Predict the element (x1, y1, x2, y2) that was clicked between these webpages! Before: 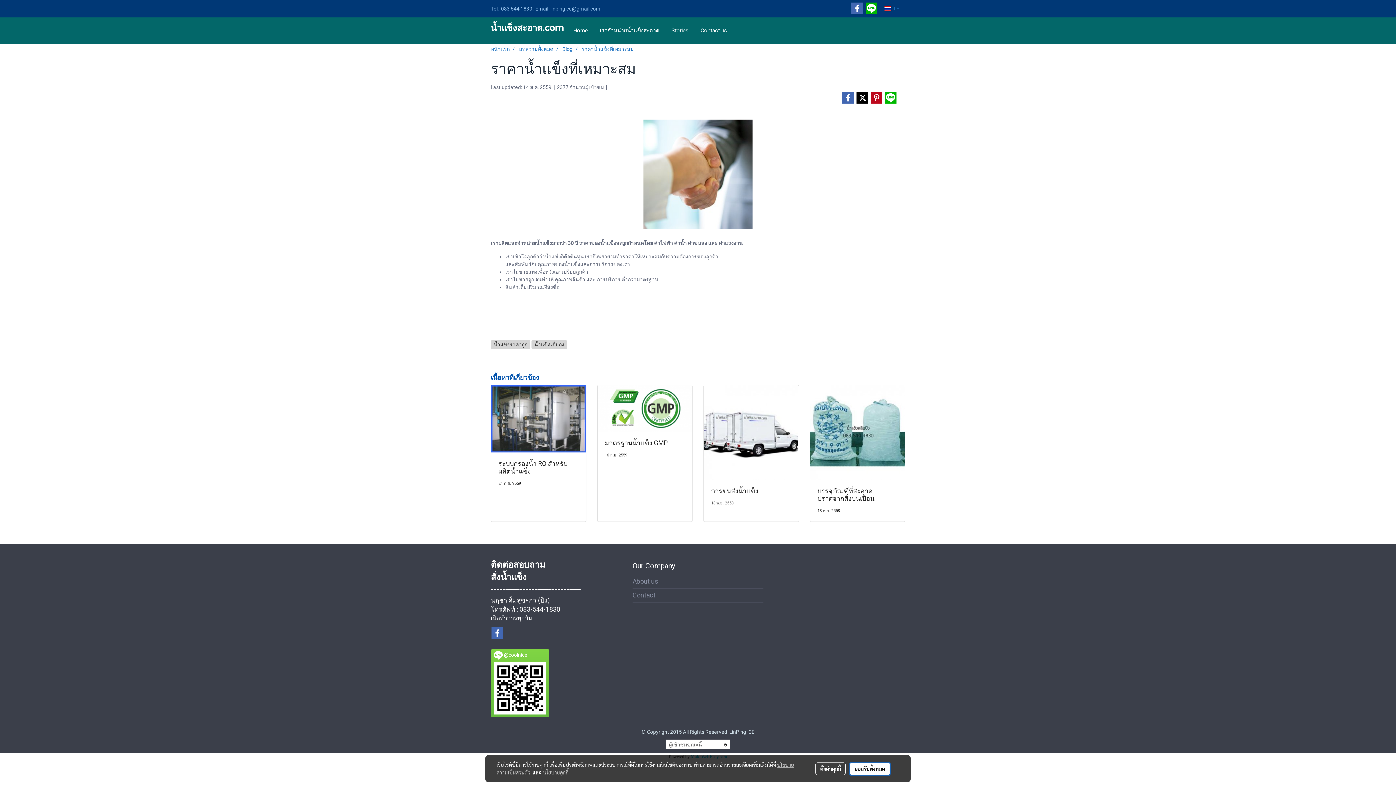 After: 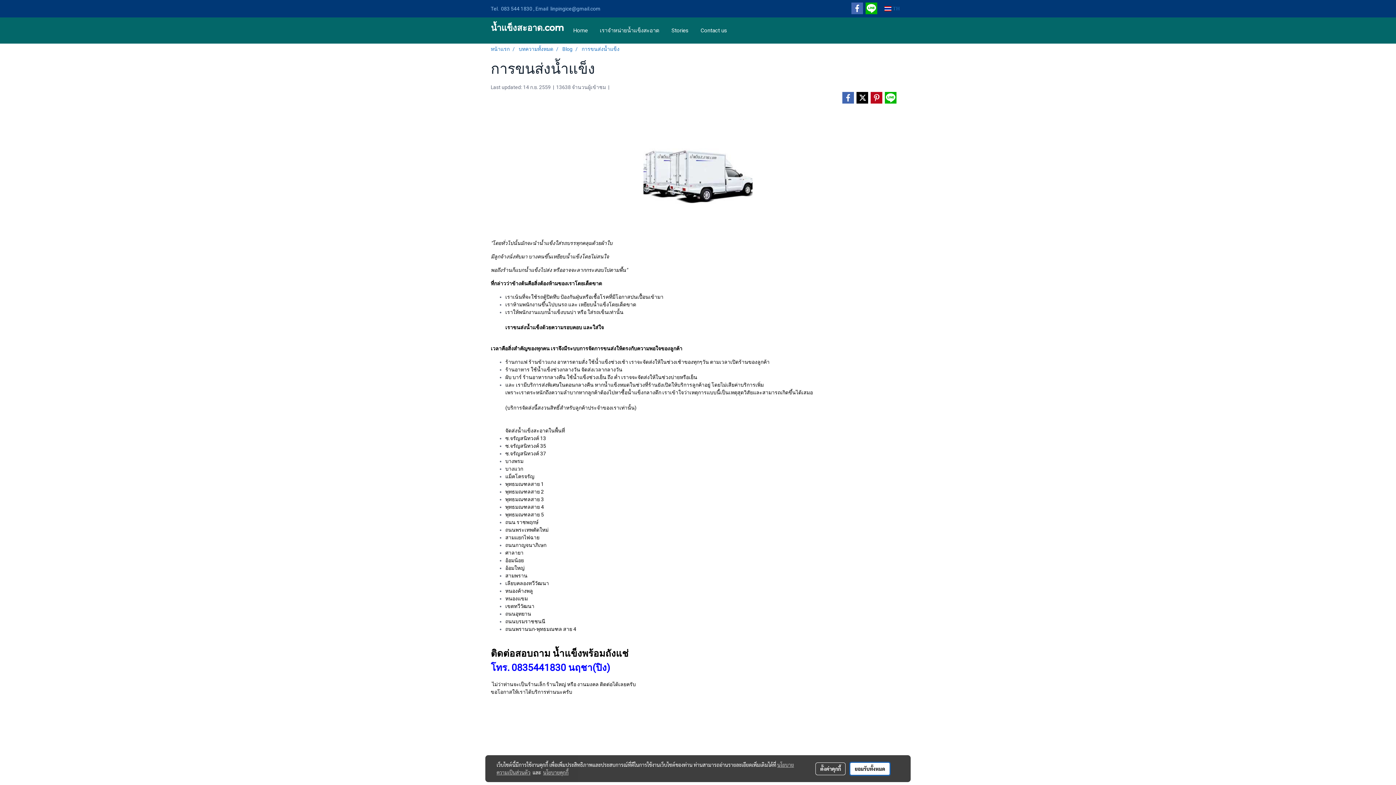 Action: label: การขนส่งน้ำแข็ง bbox: (711, 487, 791, 494)